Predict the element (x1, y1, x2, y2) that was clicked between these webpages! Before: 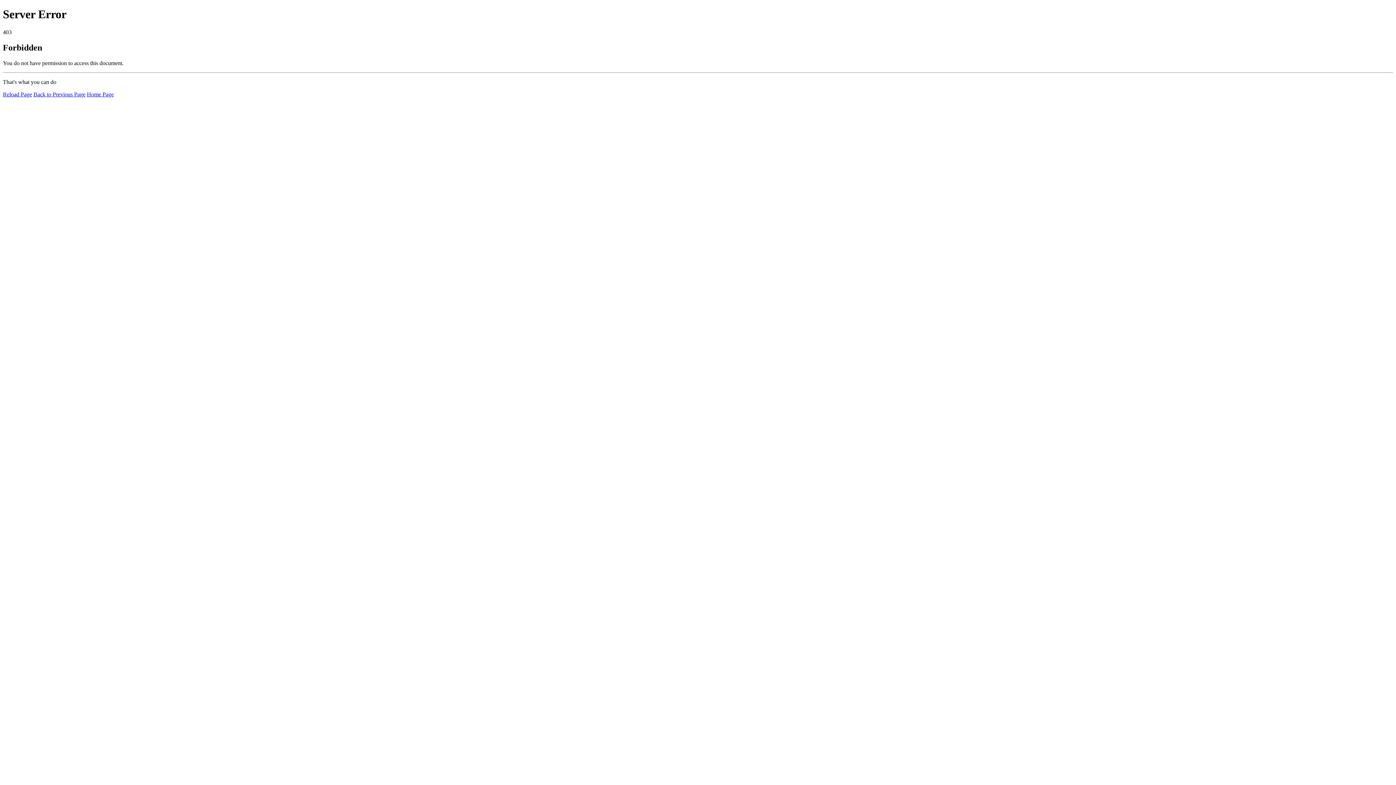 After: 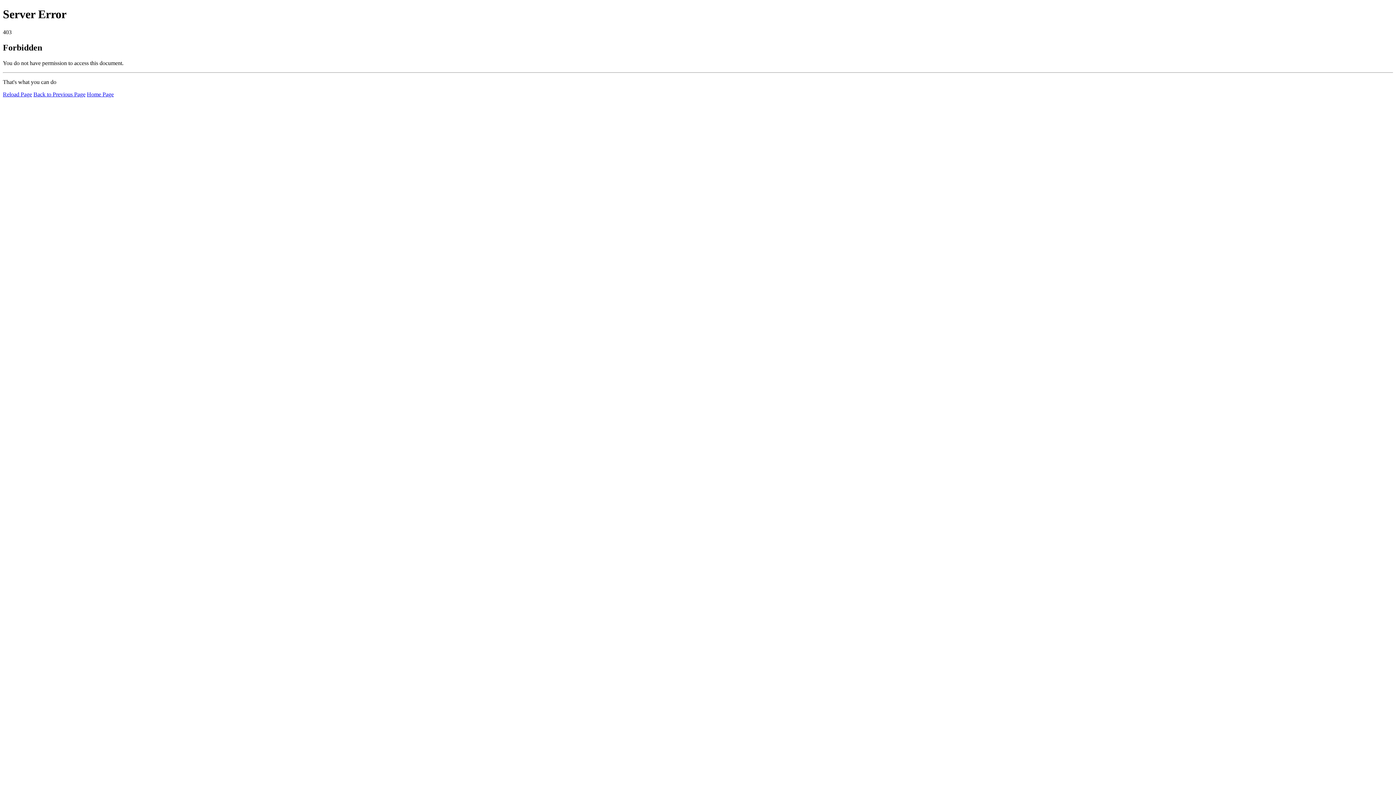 Action: label: Reload Page bbox: (2, 91, 32, 97)